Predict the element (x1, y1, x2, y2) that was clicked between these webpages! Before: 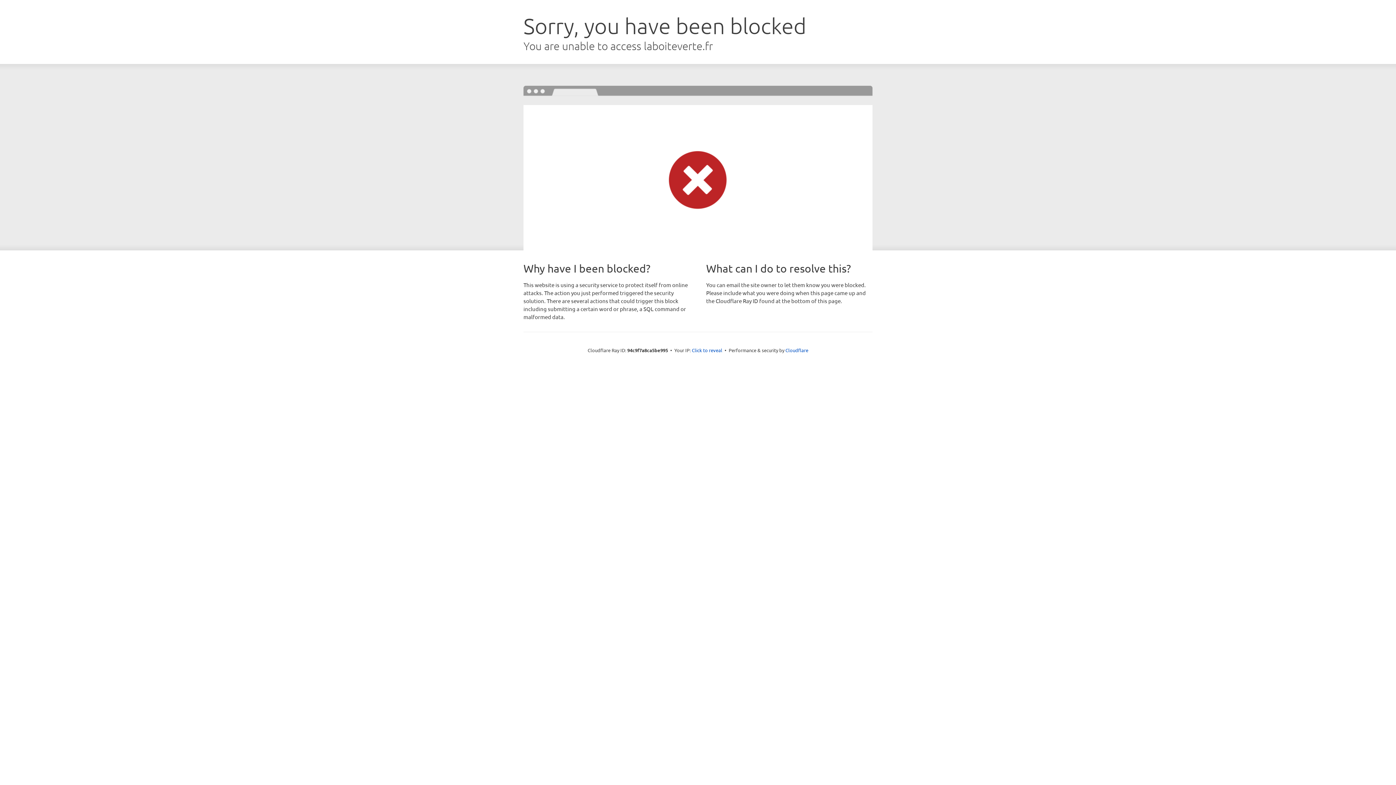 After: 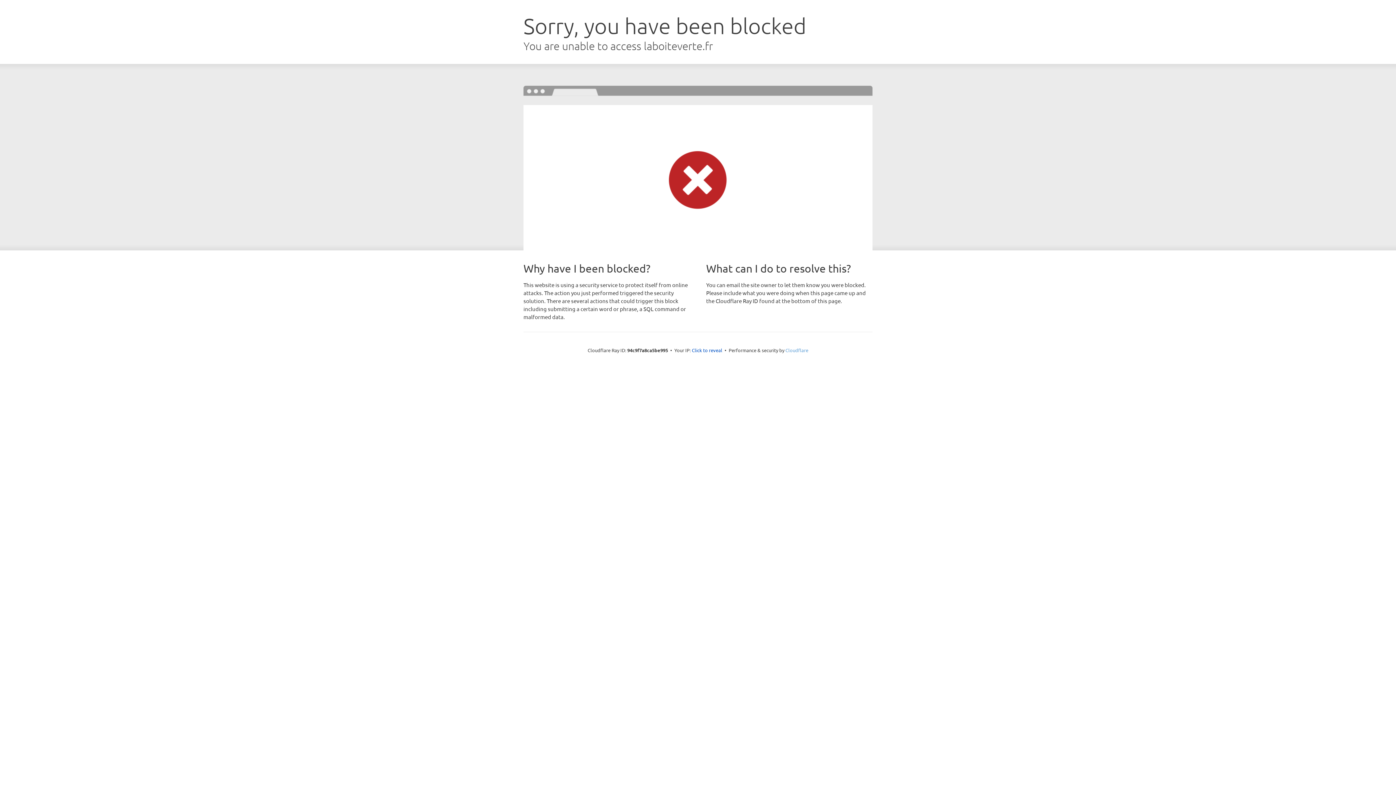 Action: label: Cloudflare bbox: (785, 347, 808, 353)